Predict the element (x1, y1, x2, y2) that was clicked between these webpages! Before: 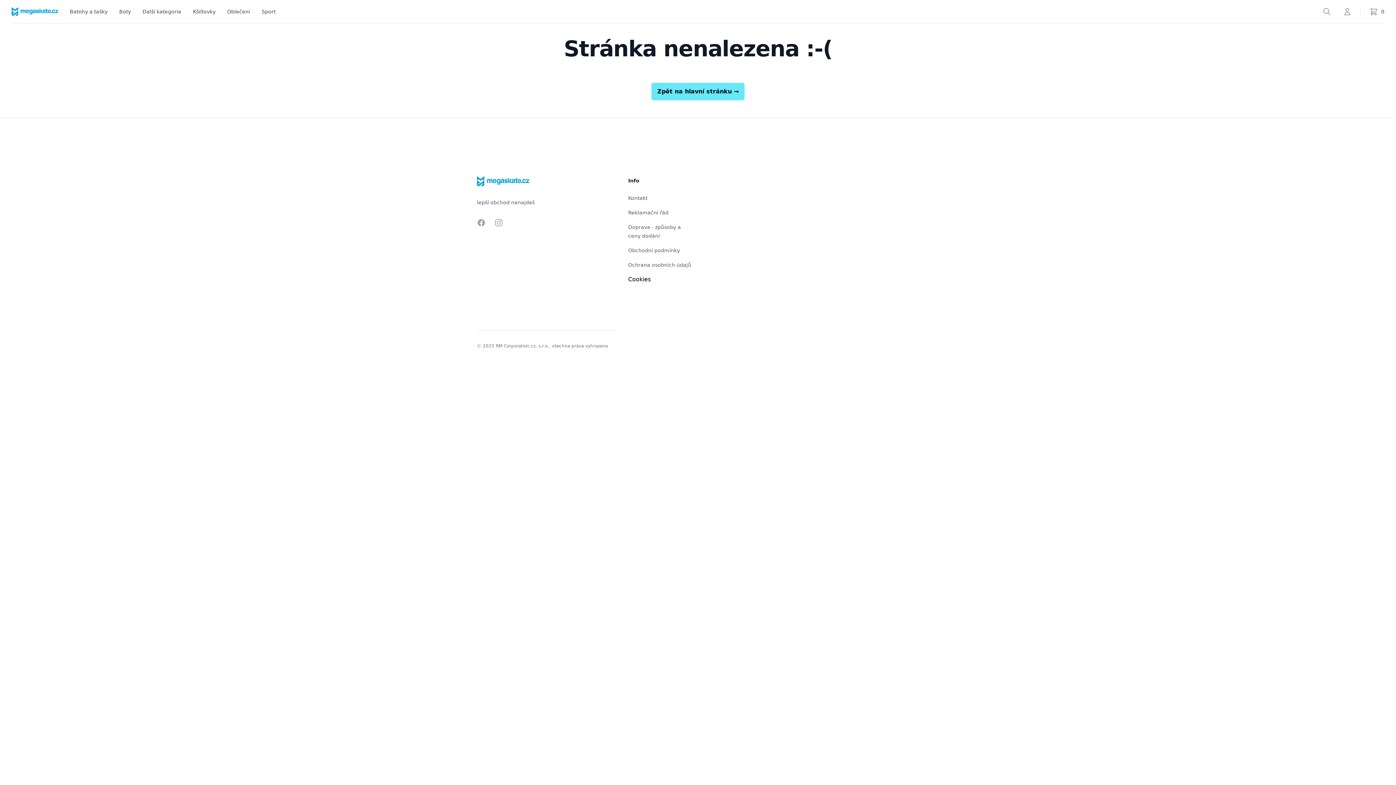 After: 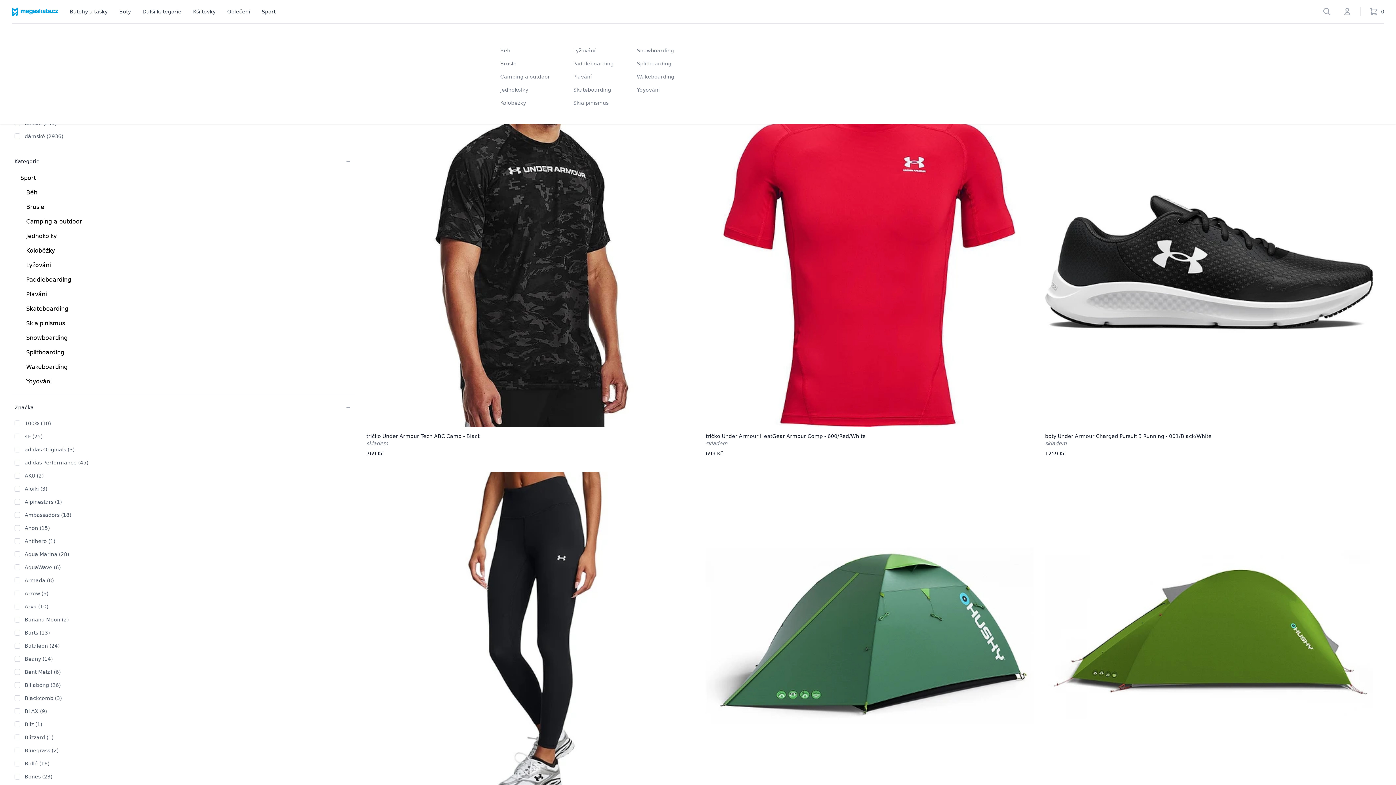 Action: bbox: (261, 0, 275, 23) label: Sport